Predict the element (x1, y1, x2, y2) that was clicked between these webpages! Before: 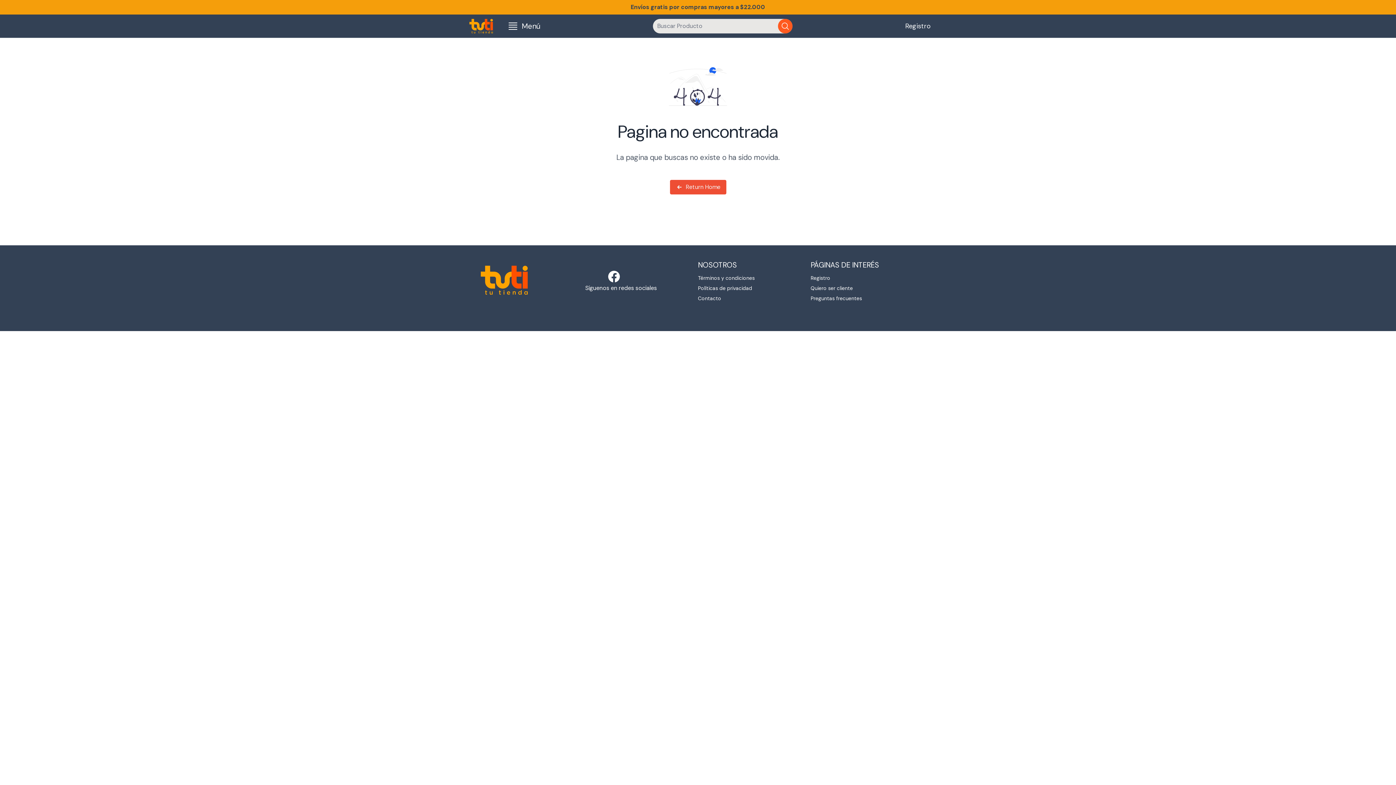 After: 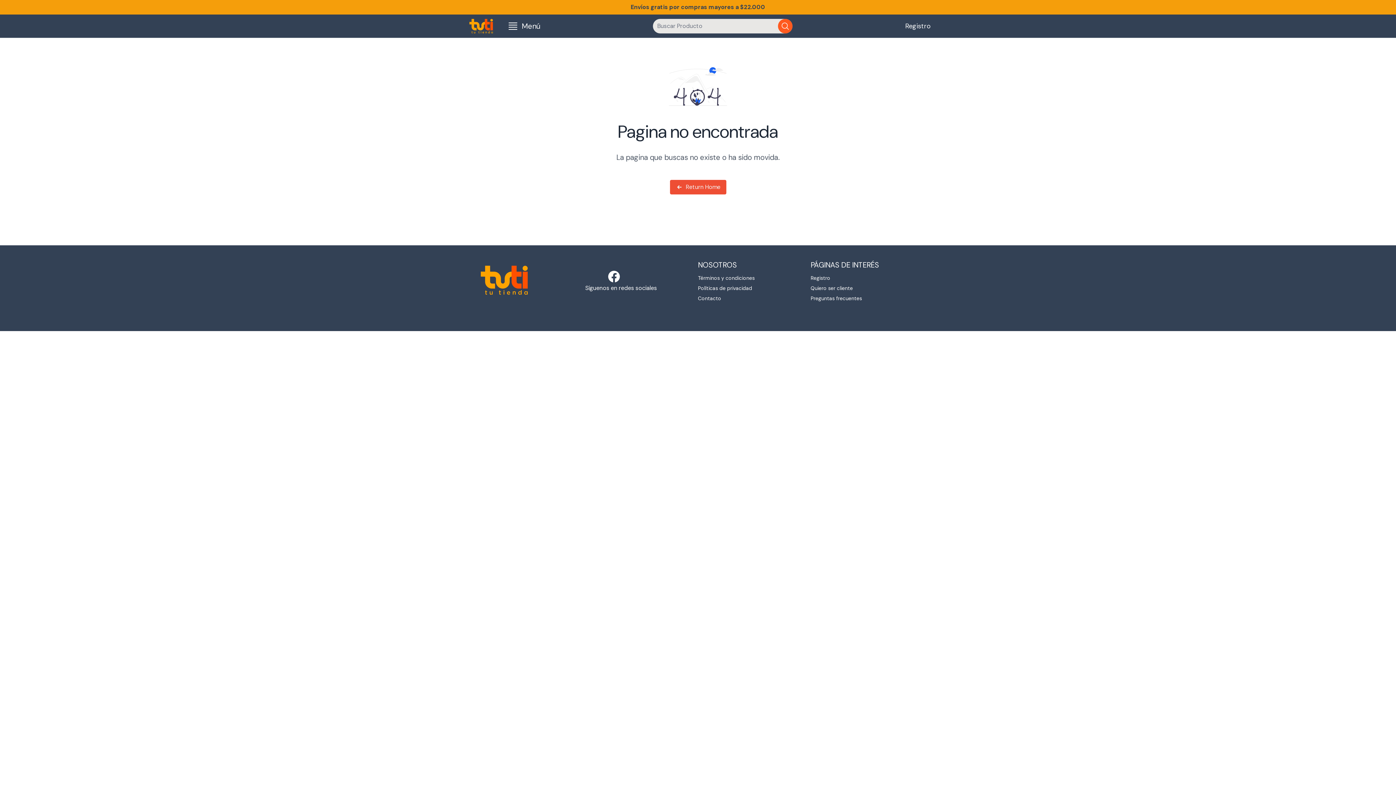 Action: bbox: (810, 295, 862, 301) label: Preguntas frecuentes